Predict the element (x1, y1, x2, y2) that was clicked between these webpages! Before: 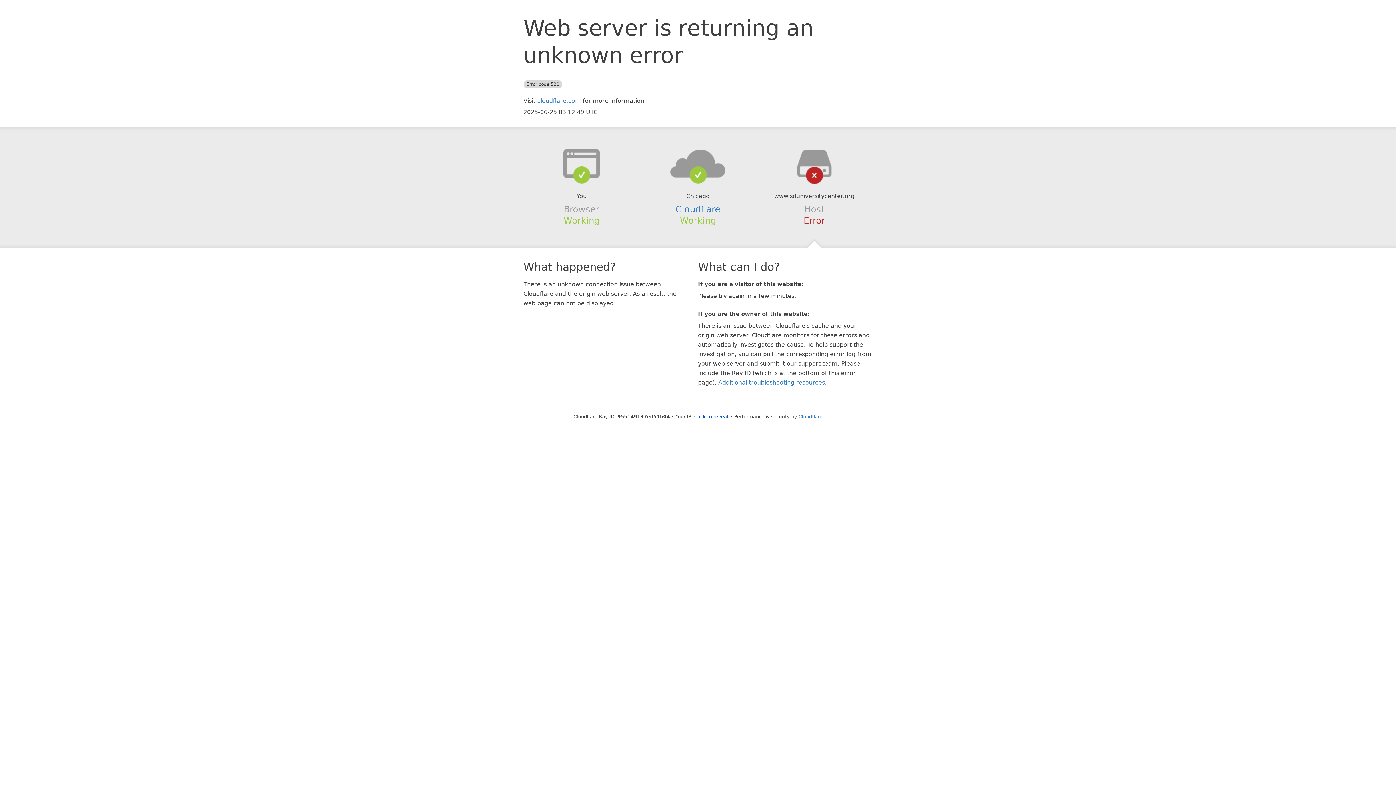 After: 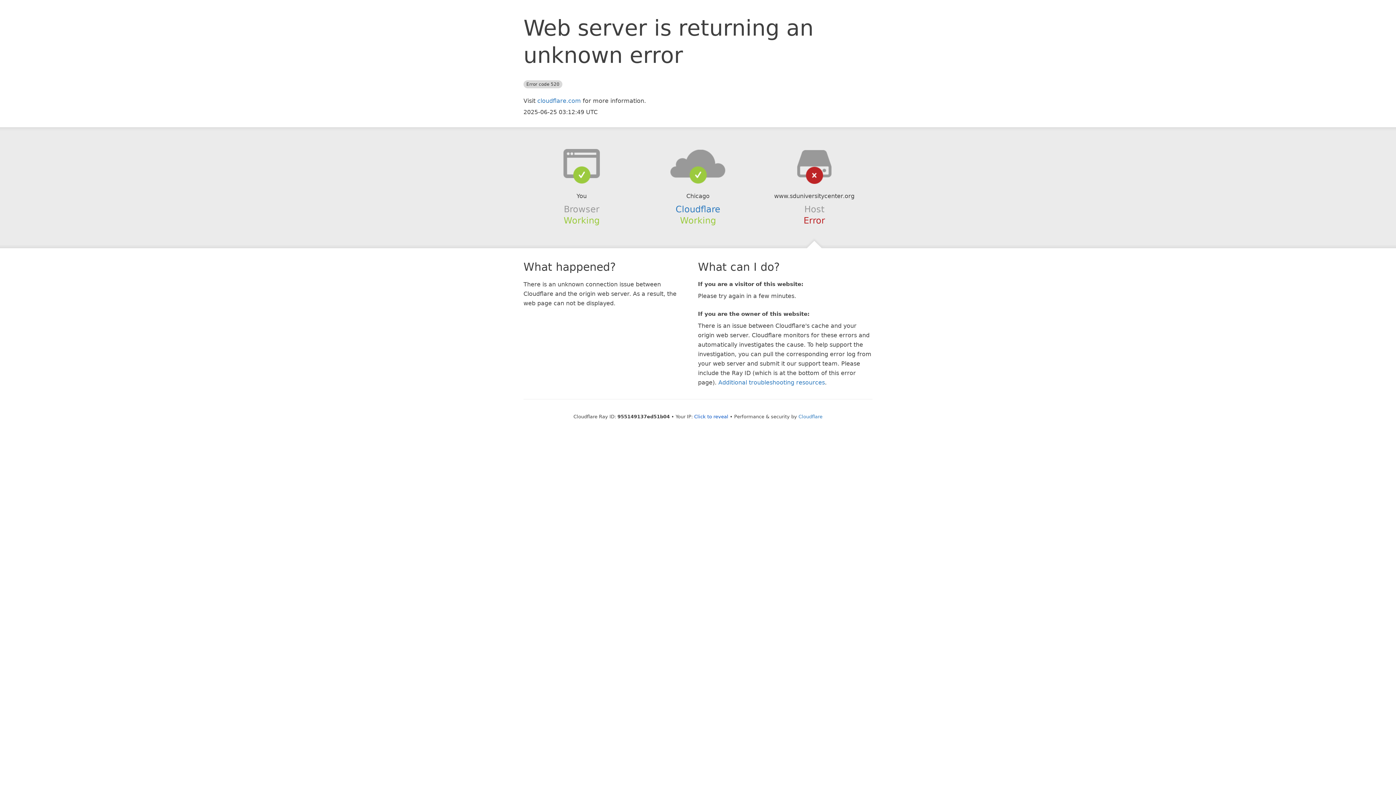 Action: bbox: (639, 148, 756, 178)